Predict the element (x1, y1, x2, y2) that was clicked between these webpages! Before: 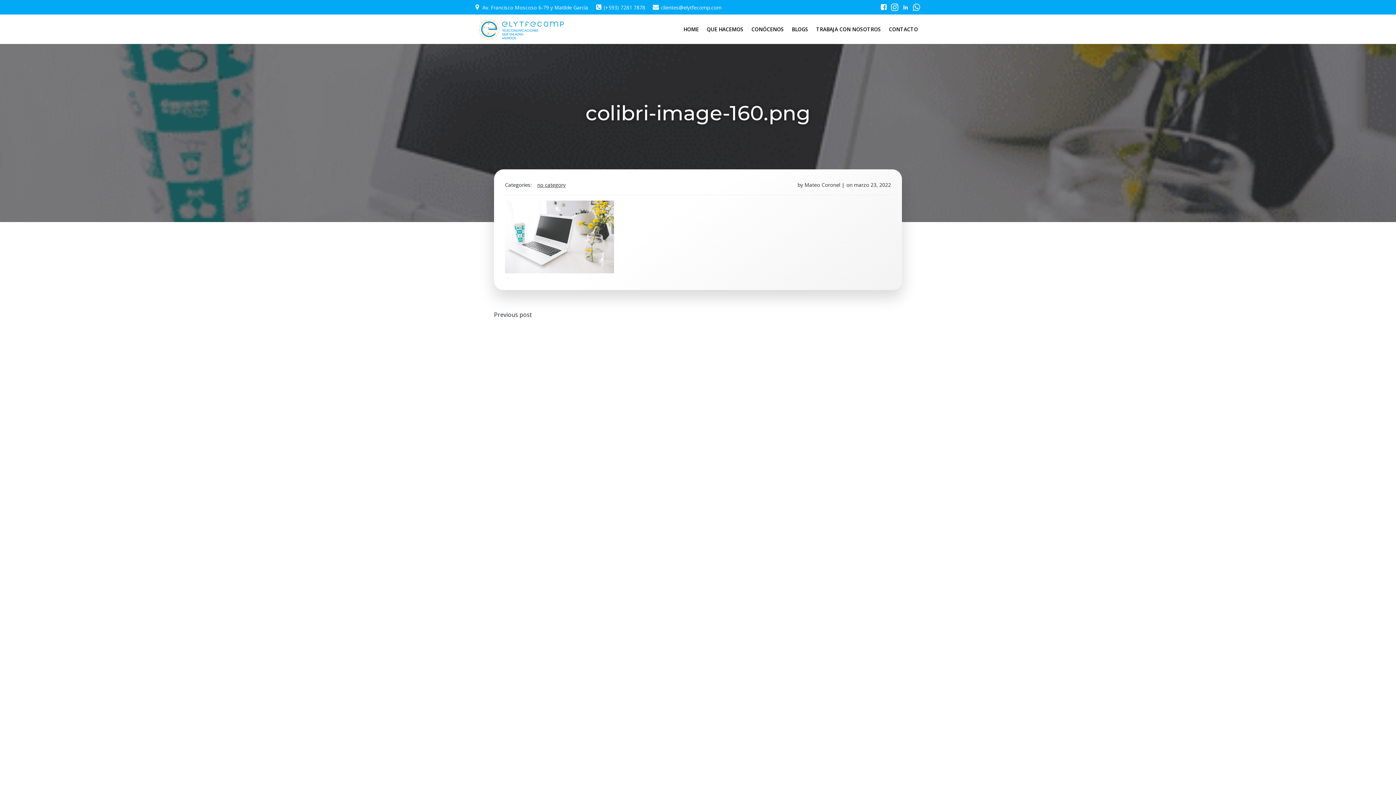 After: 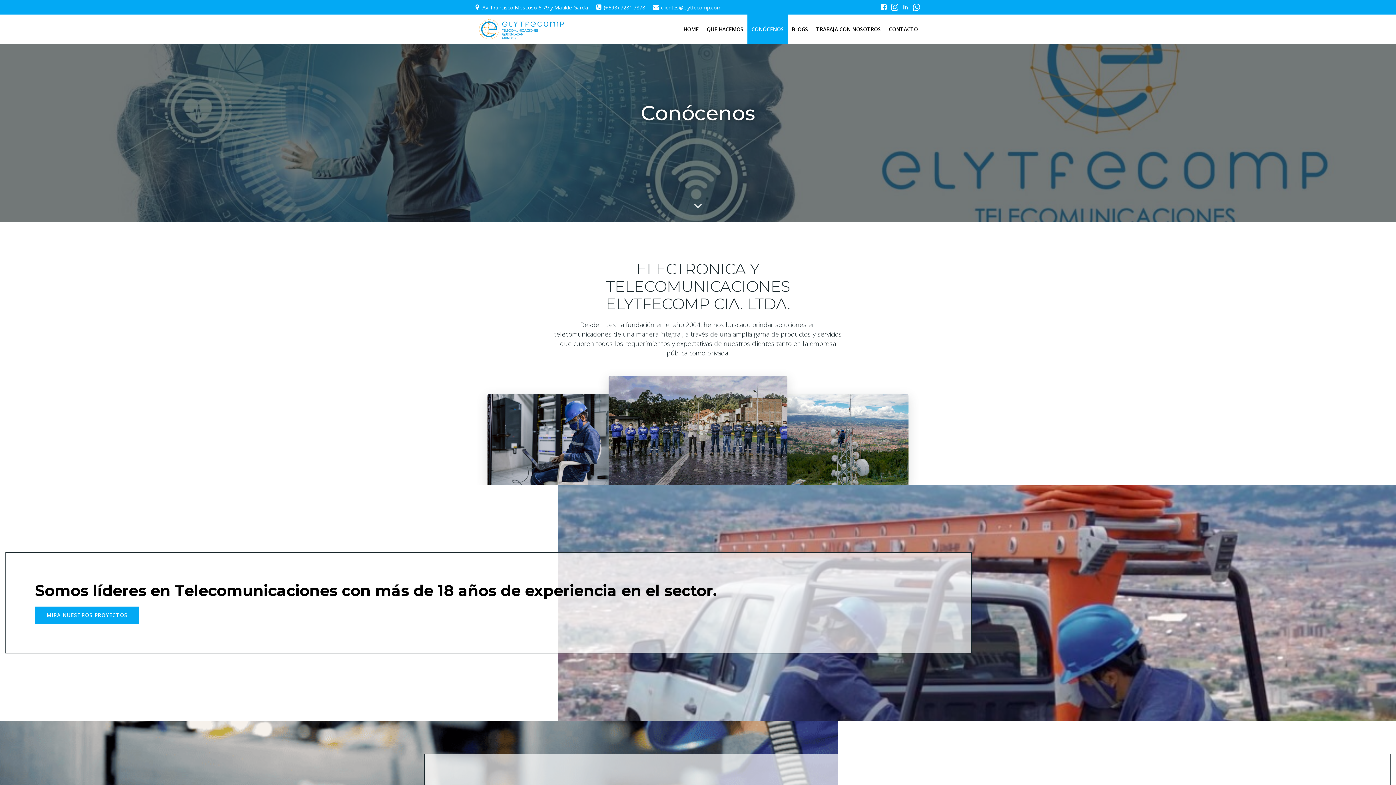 Action: label: CONÓCENOS bbox: (751, 25, 784, 33)